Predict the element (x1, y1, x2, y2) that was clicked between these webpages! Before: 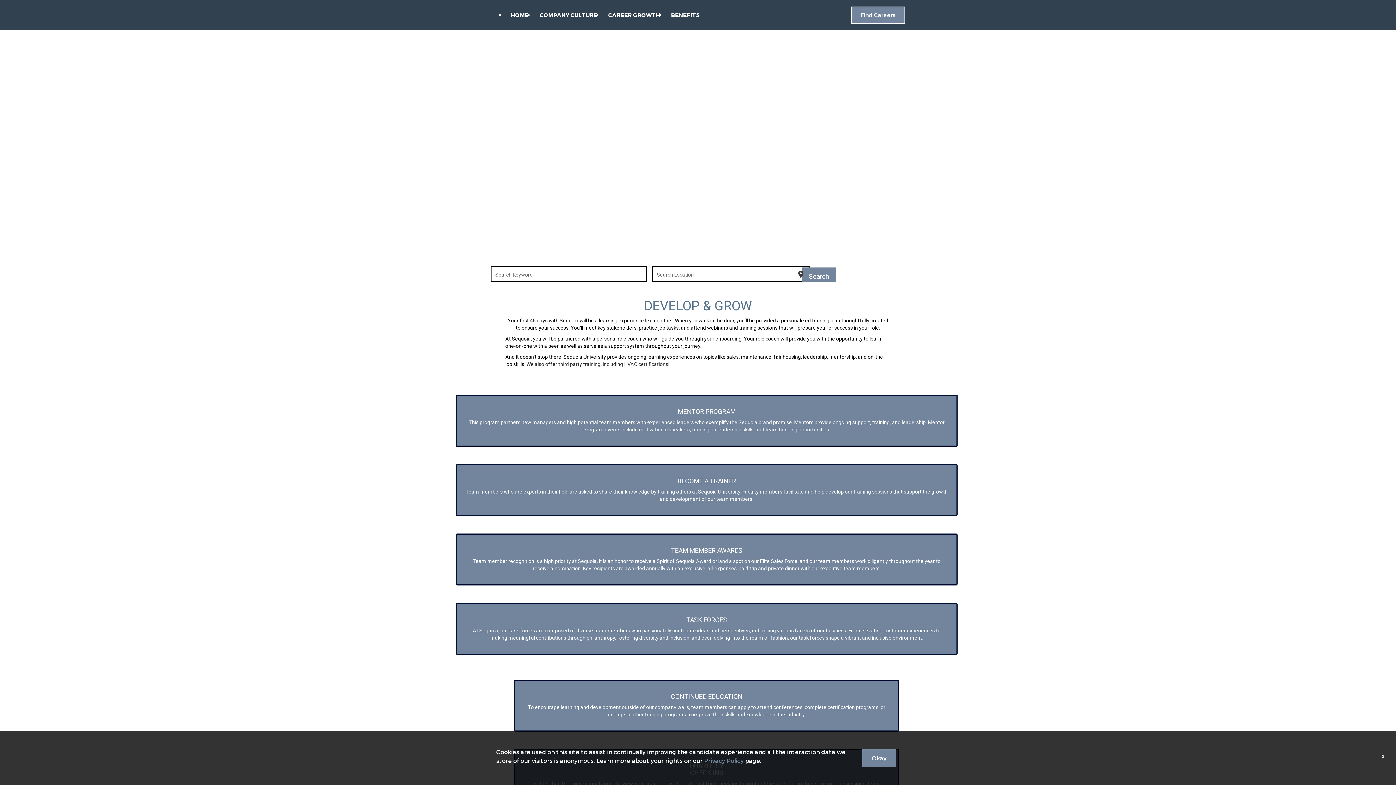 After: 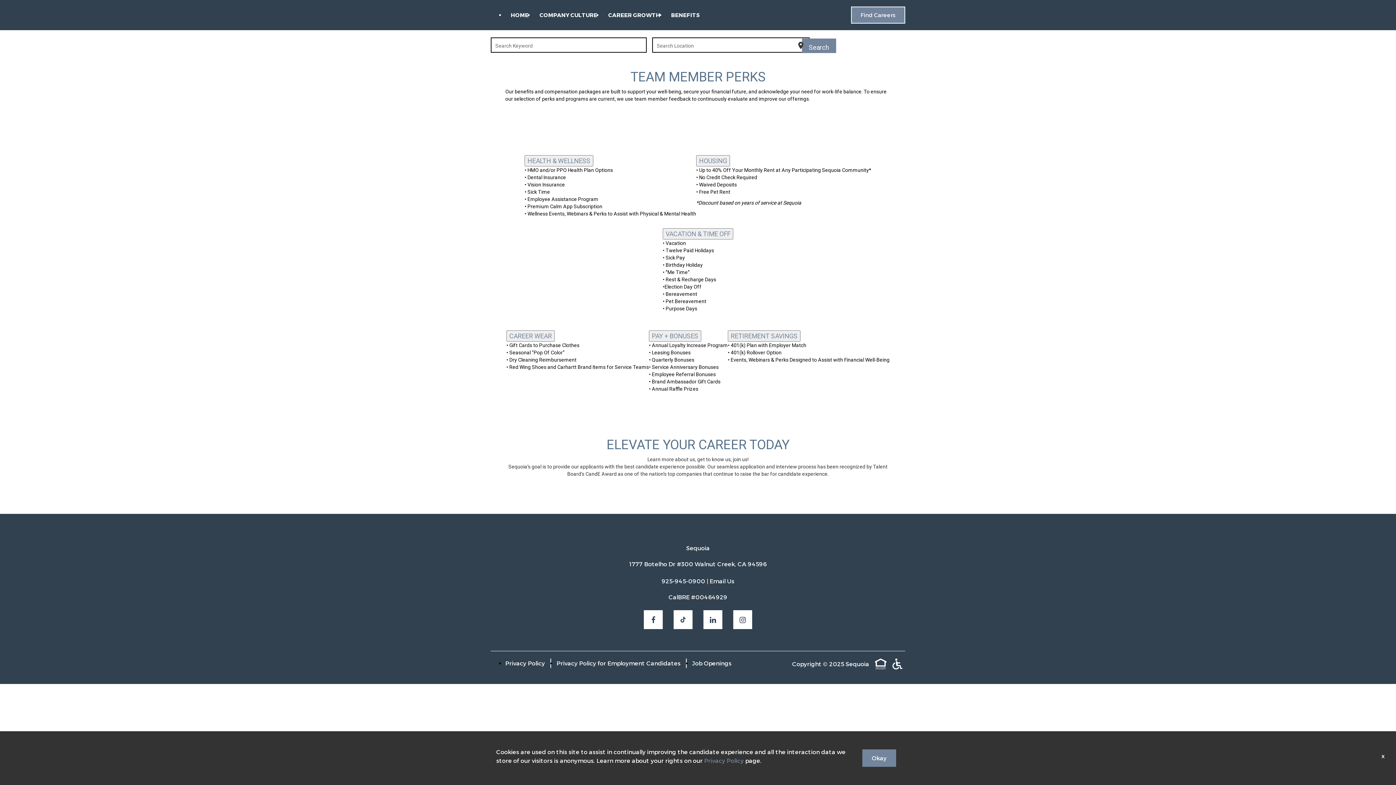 Action: bbox: (669, 11, 701, 18) label: BENEFITS